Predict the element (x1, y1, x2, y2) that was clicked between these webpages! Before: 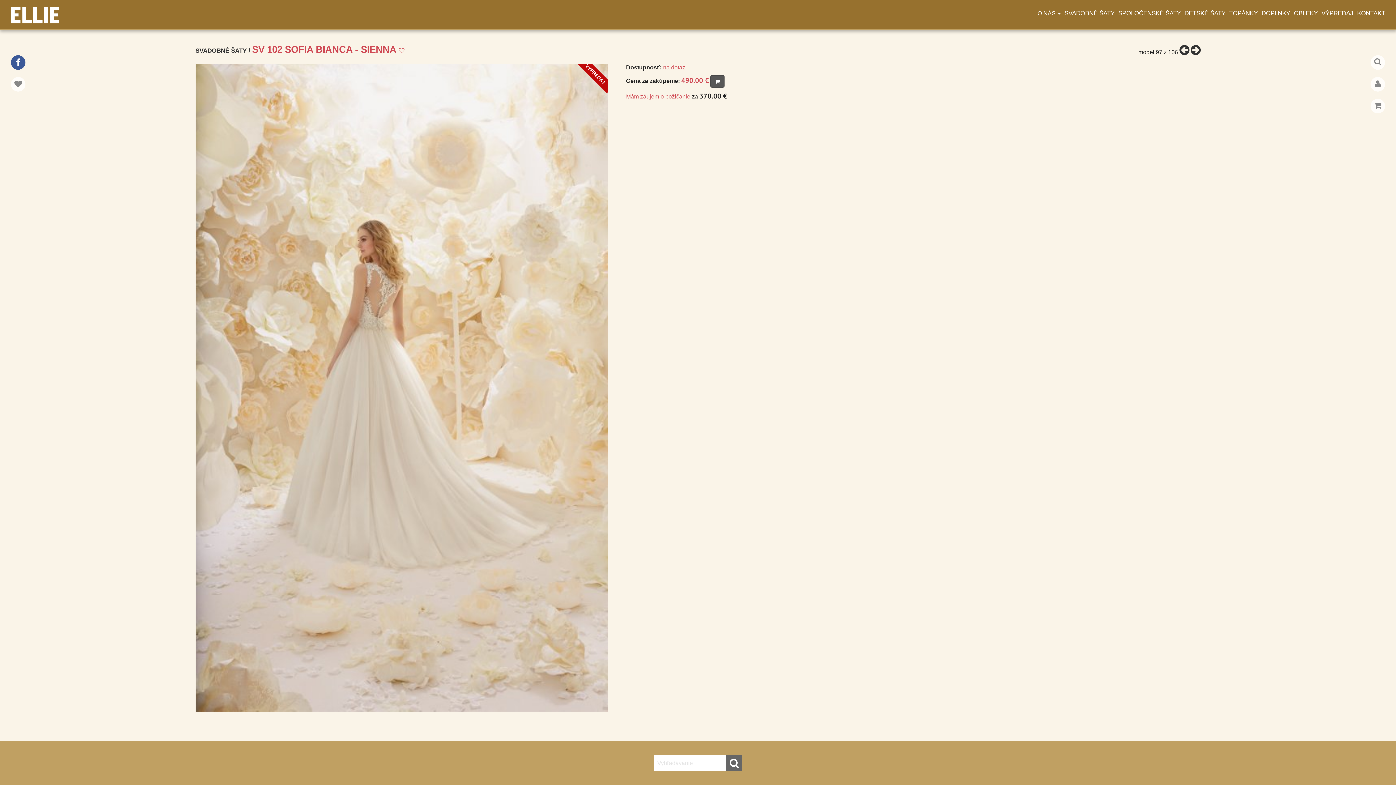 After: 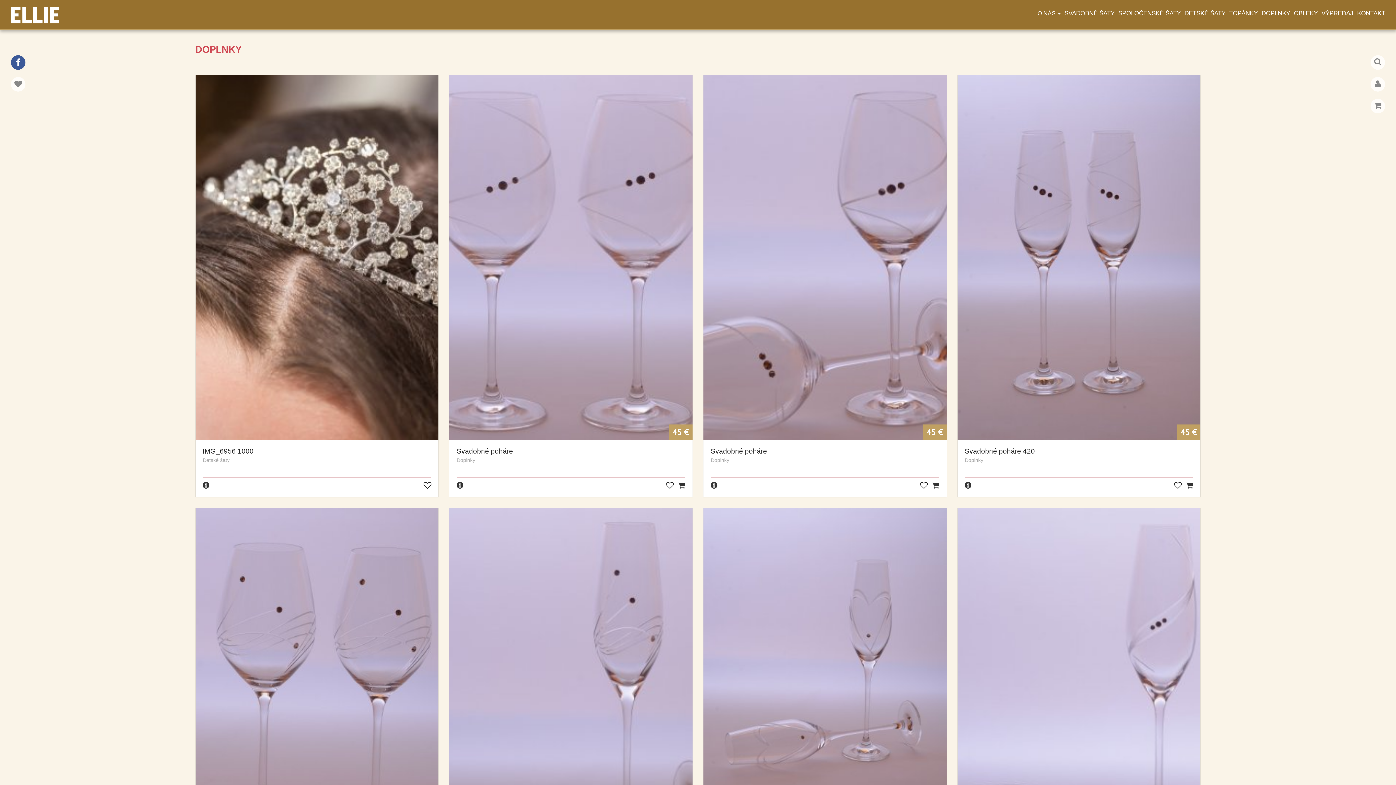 Action: bbox: (1258, 9, 1290, 17) label: DOPLNKY